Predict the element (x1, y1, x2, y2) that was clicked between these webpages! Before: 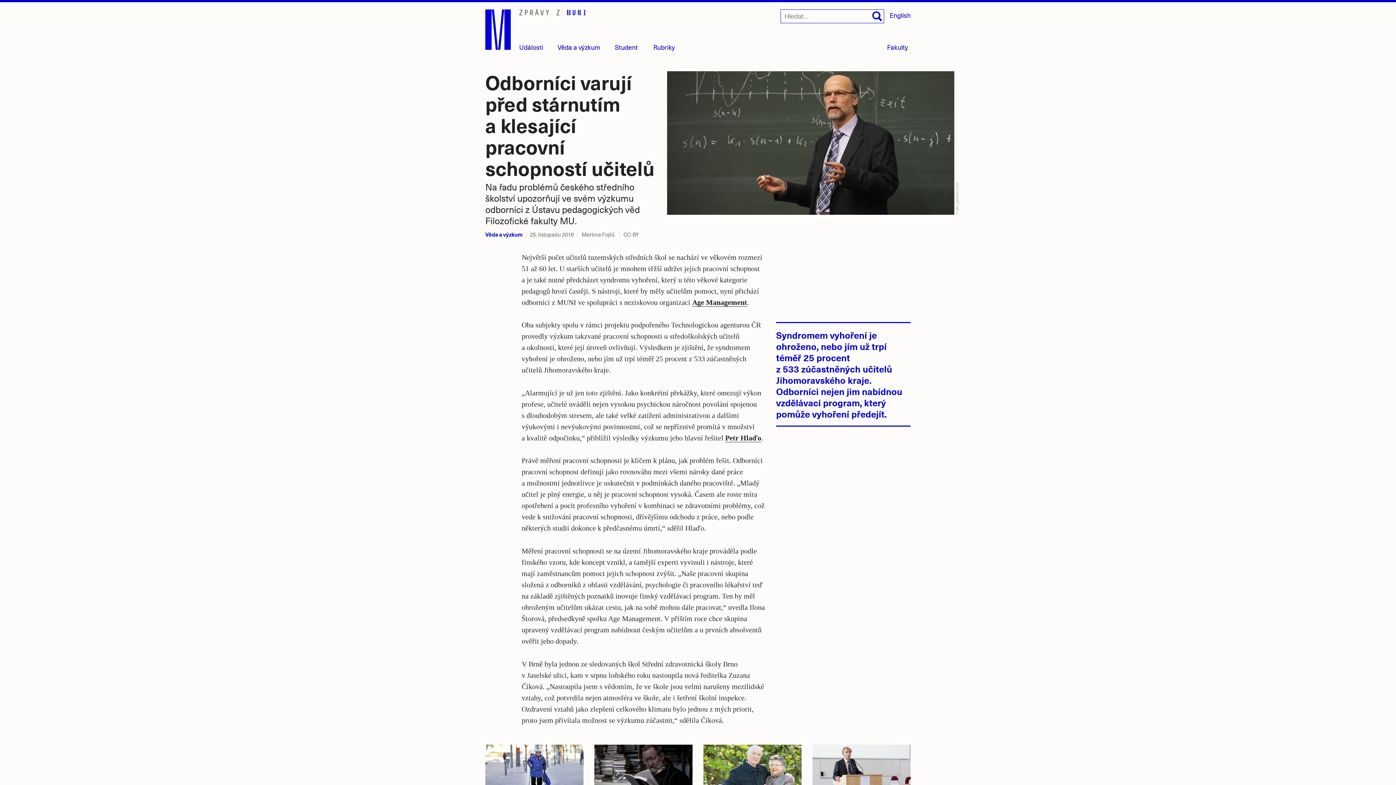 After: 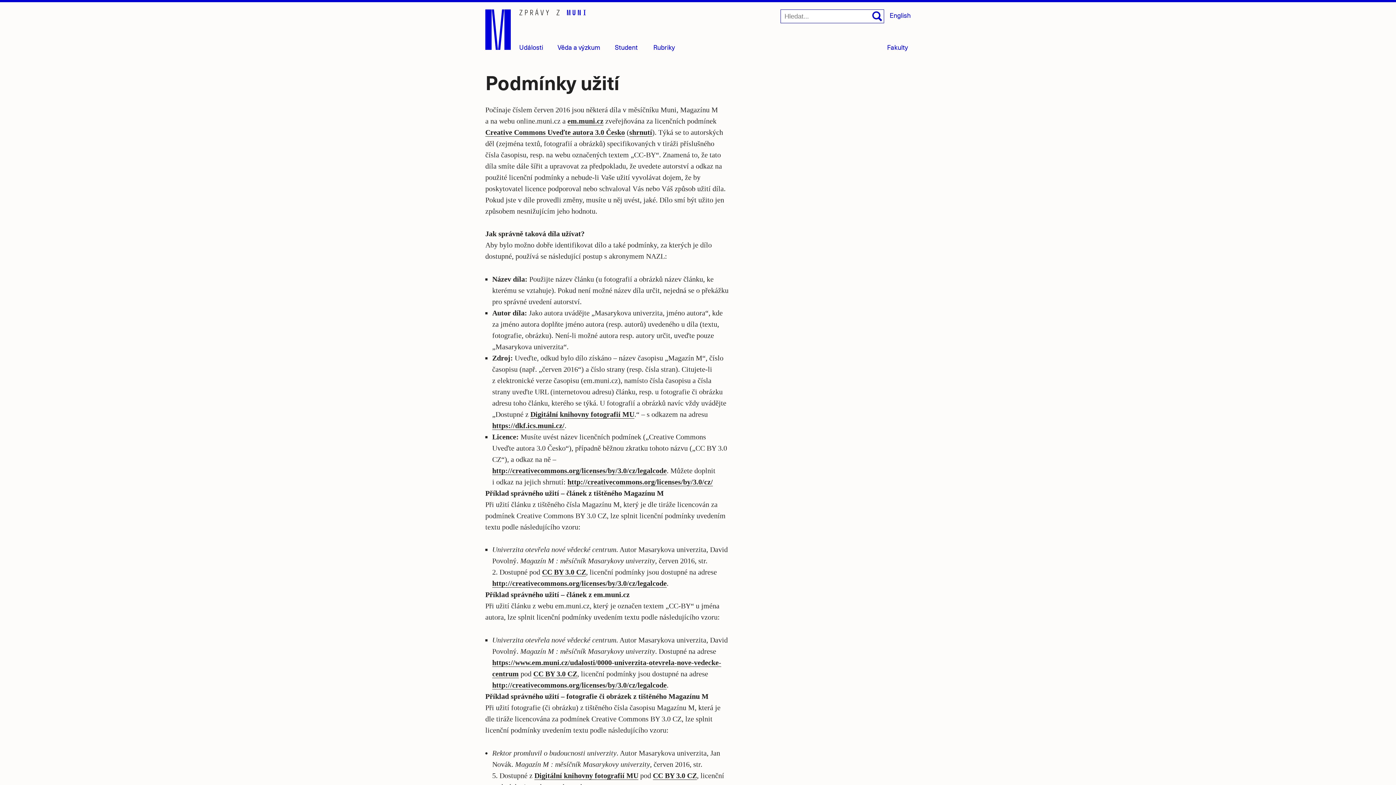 Action: bbox: (623, 230, 638, 238) label: CC-BY